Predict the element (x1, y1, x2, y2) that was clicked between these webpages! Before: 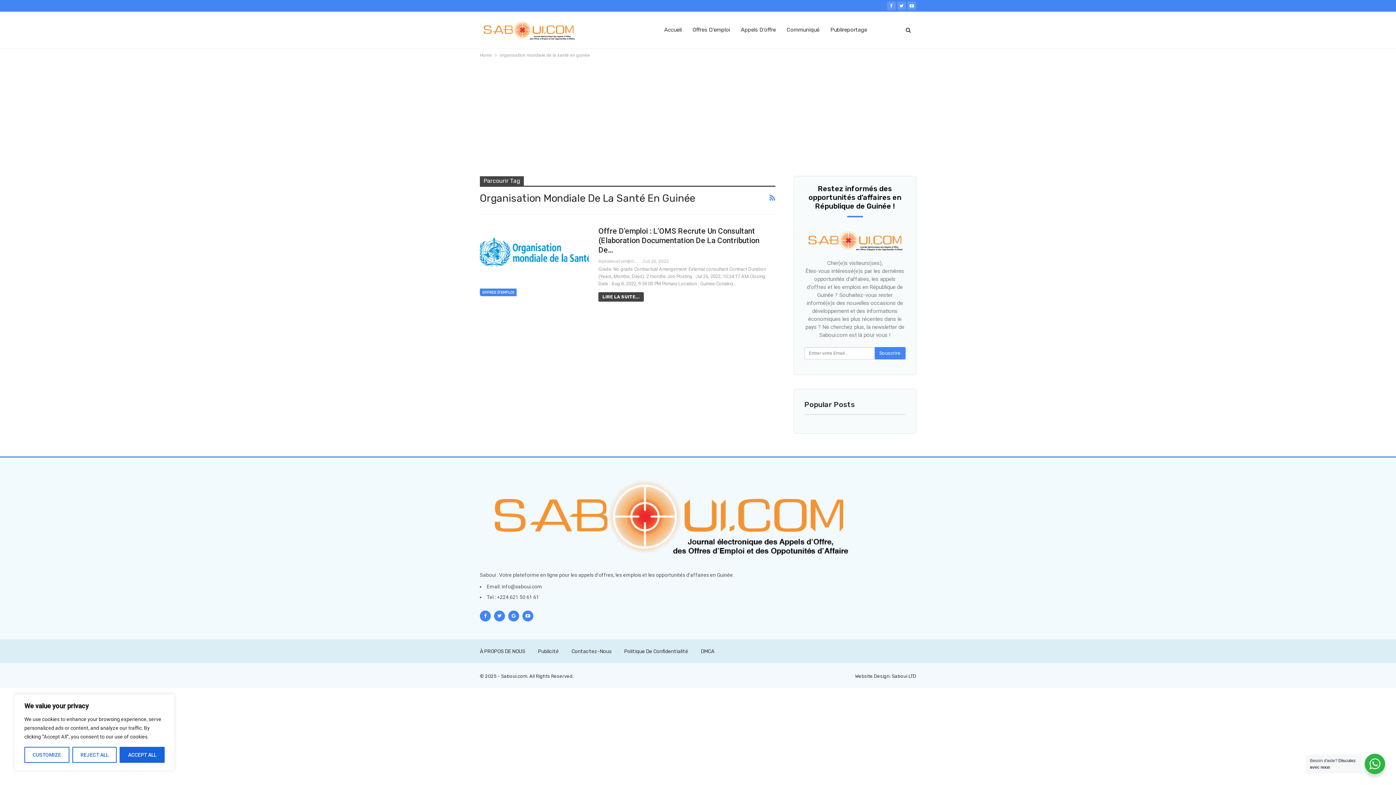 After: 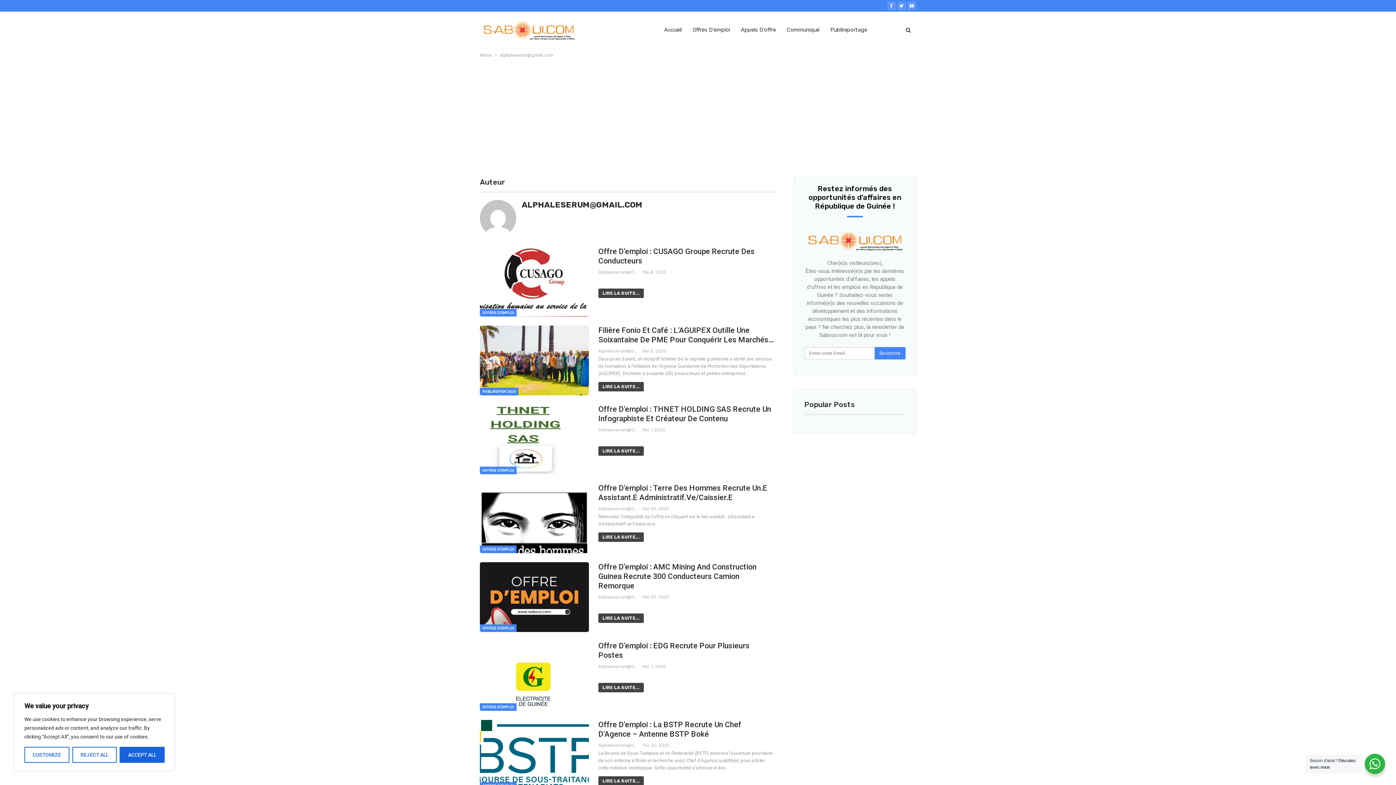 Action: bbox: (598, 258, 642, 264) label: Alphaleserum@Gmail.Com  